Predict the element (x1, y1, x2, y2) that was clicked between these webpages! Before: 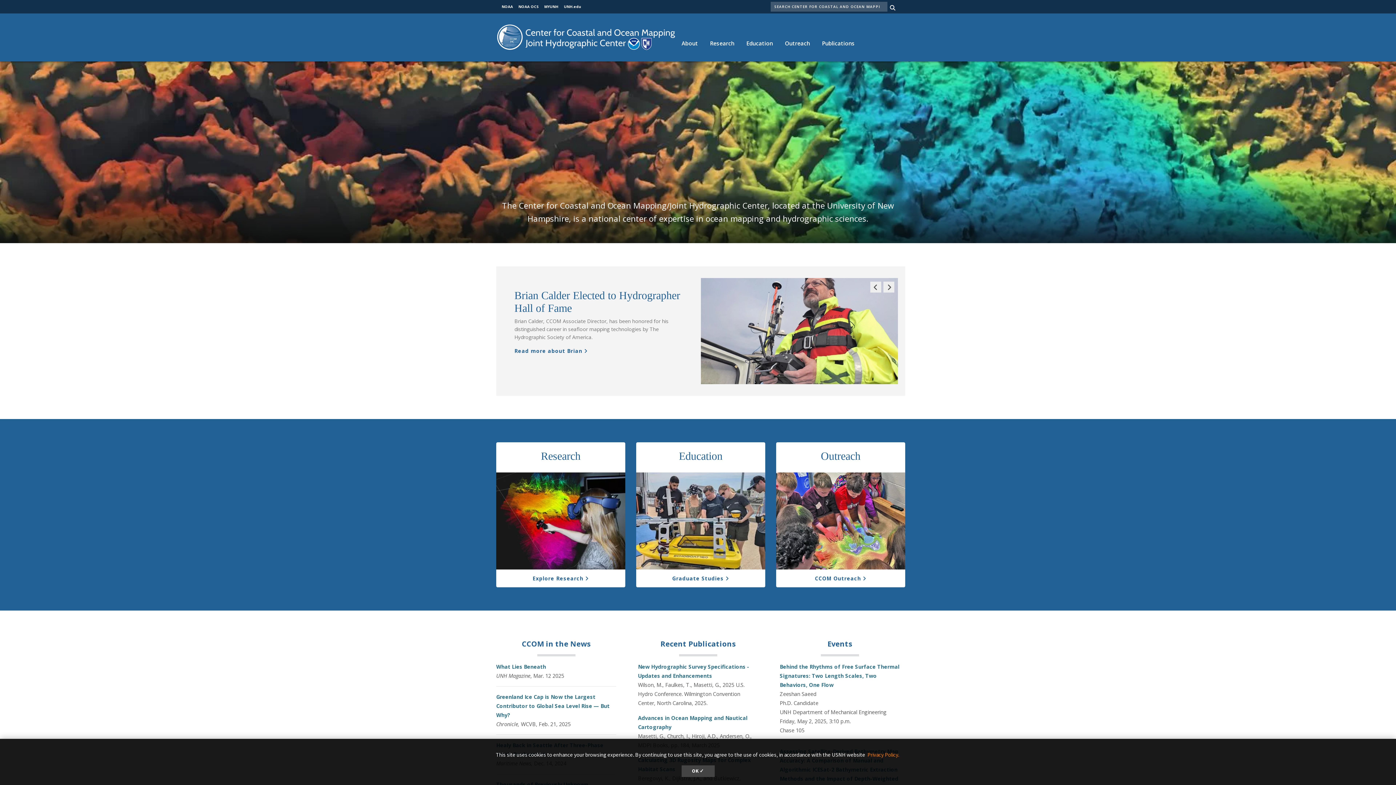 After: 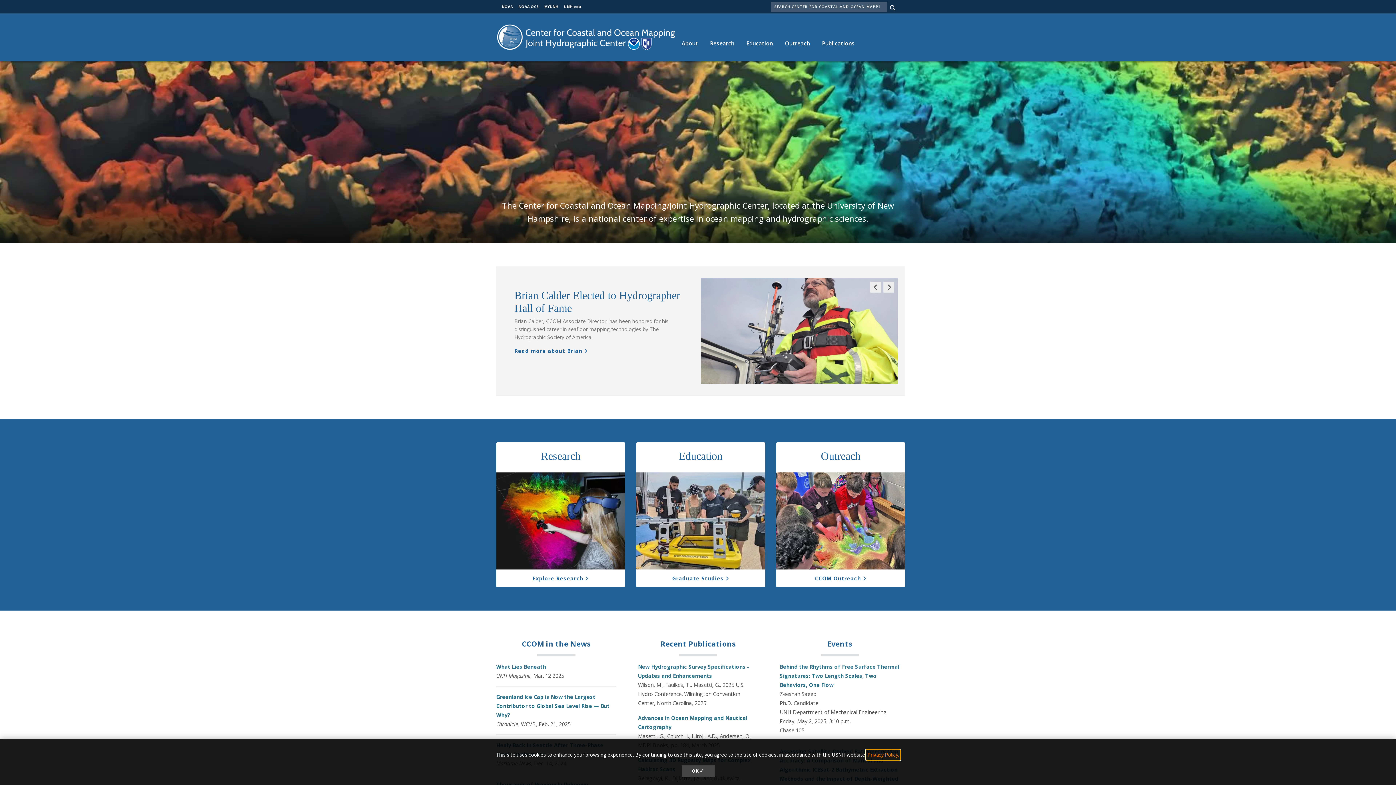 Action: label: learn more about cookies bbox: (866, 750, 900, 760)